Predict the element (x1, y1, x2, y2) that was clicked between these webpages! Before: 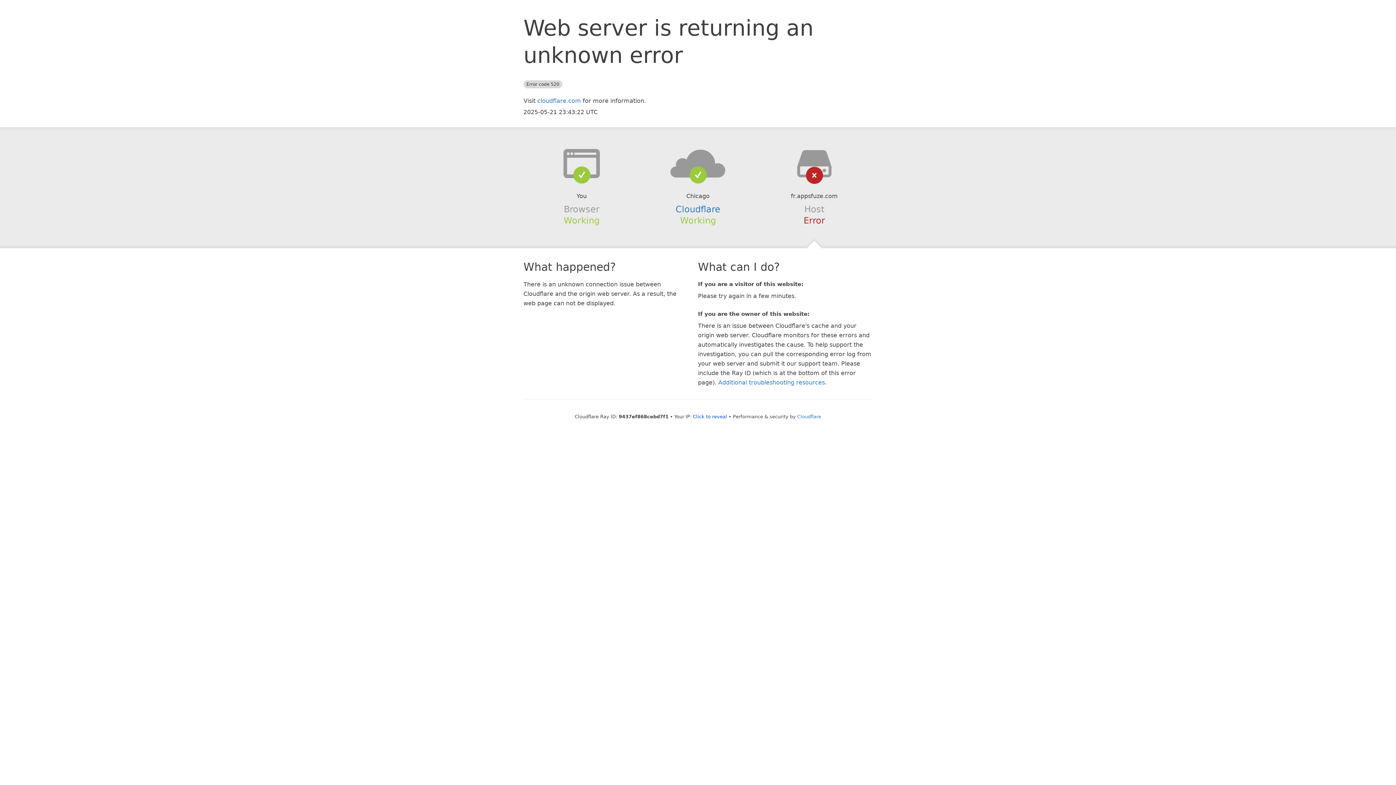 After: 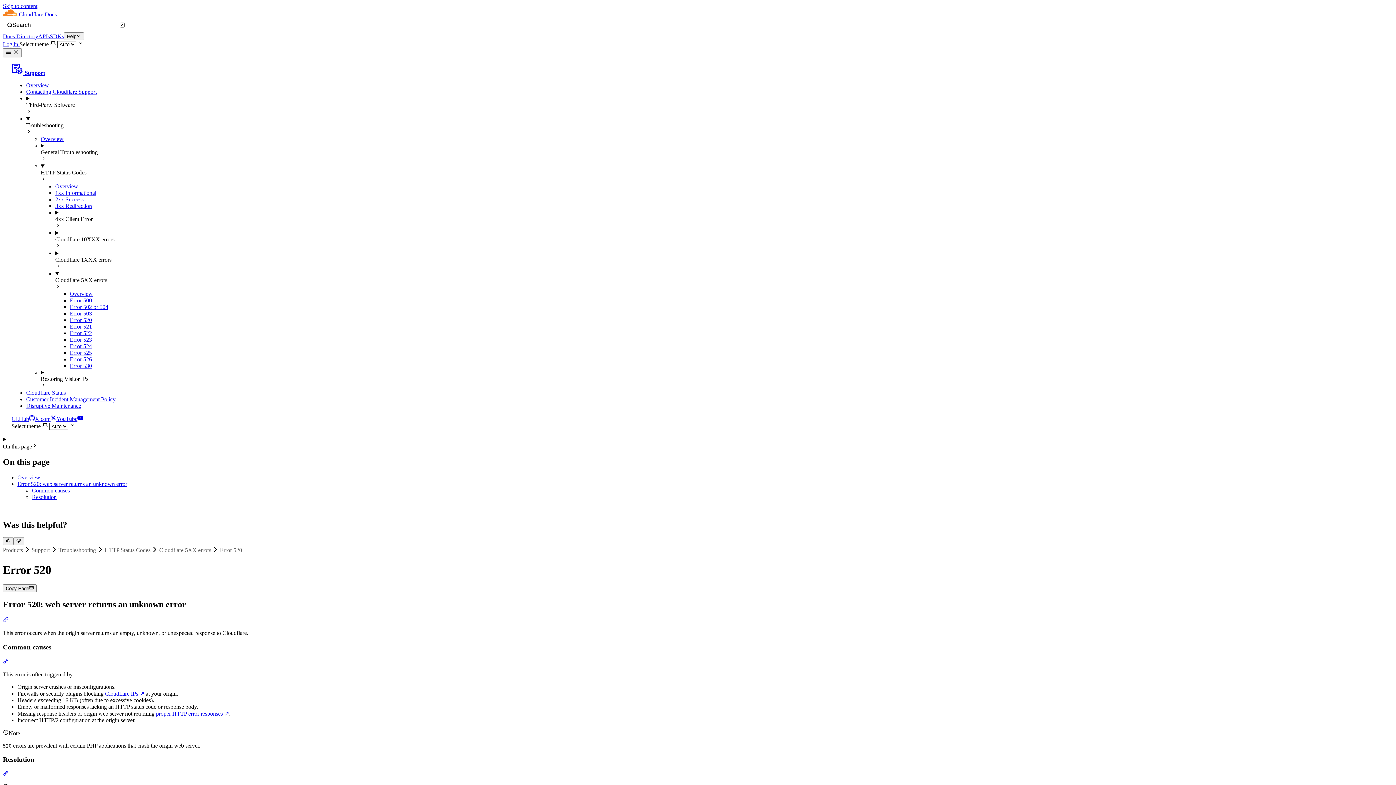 Action: label: Additional troubleshooting resources bbox: (718, 379, 825, 386)